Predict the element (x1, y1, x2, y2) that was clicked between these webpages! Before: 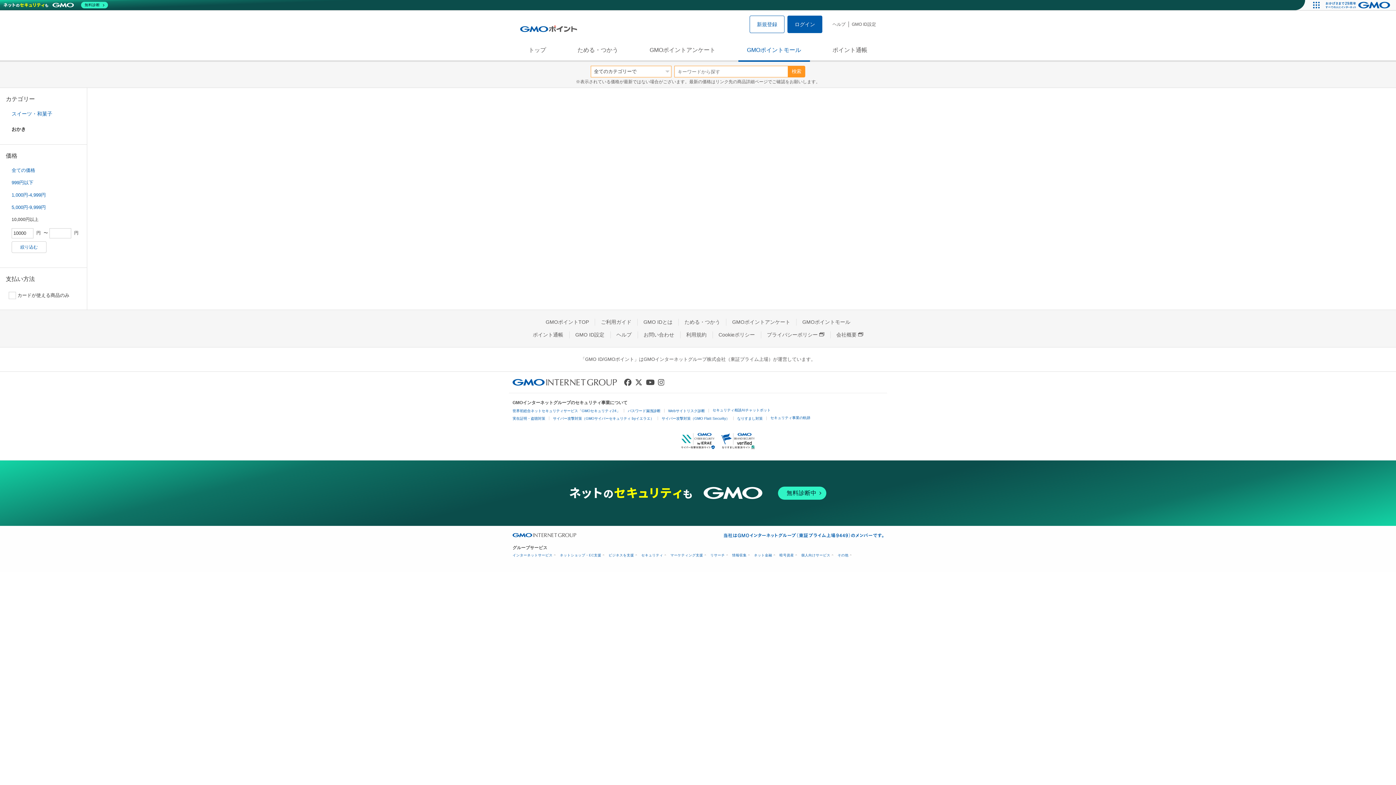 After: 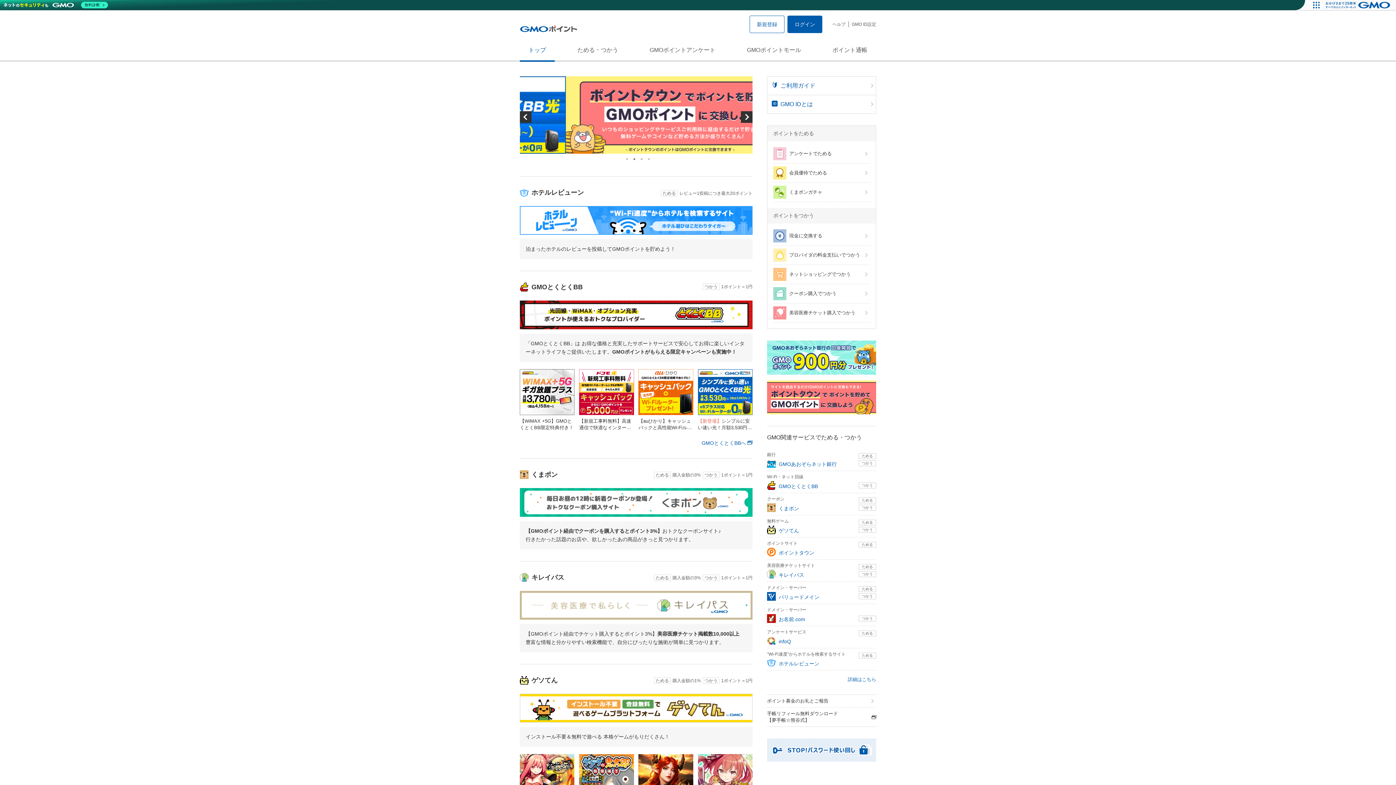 Action: label: GMOポイントTOP bbox: (540, 319, 594, 325)